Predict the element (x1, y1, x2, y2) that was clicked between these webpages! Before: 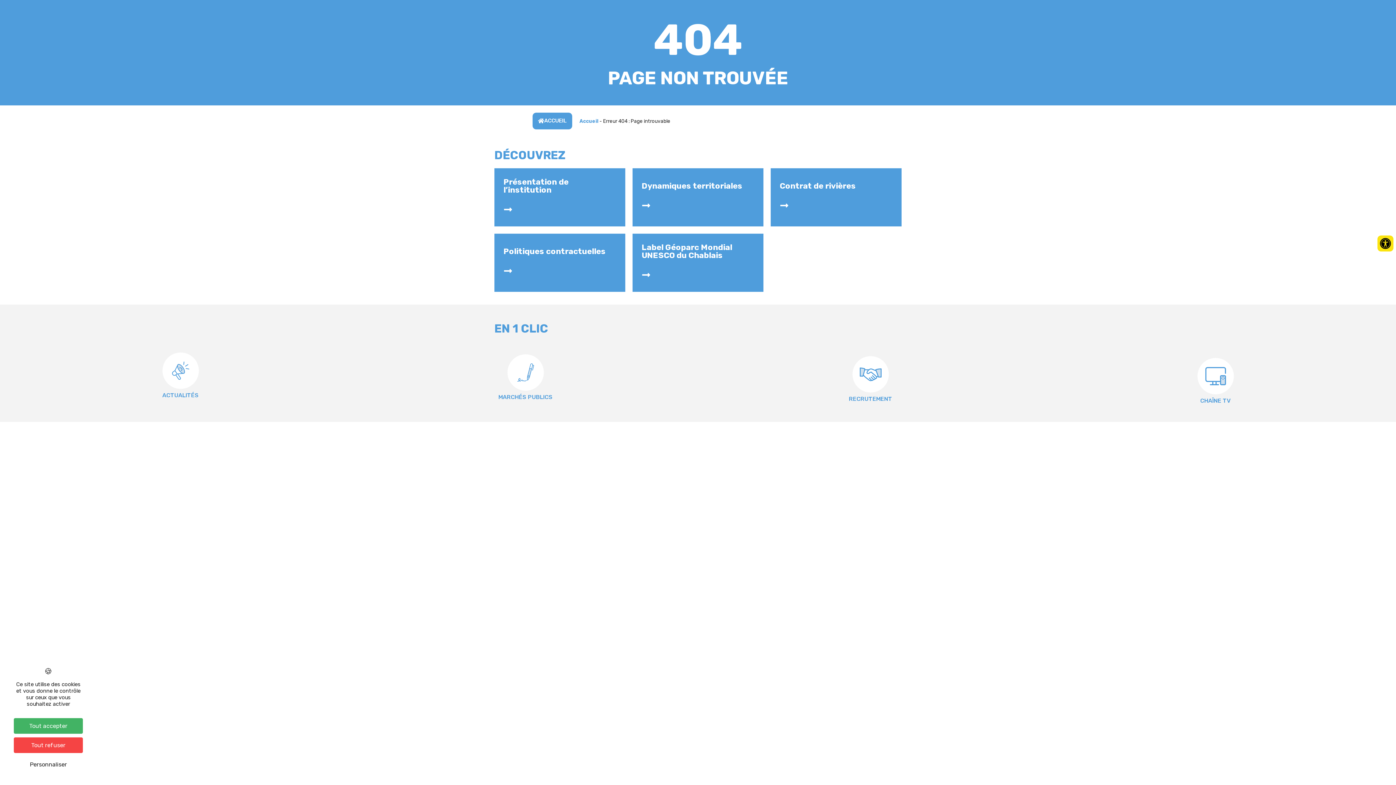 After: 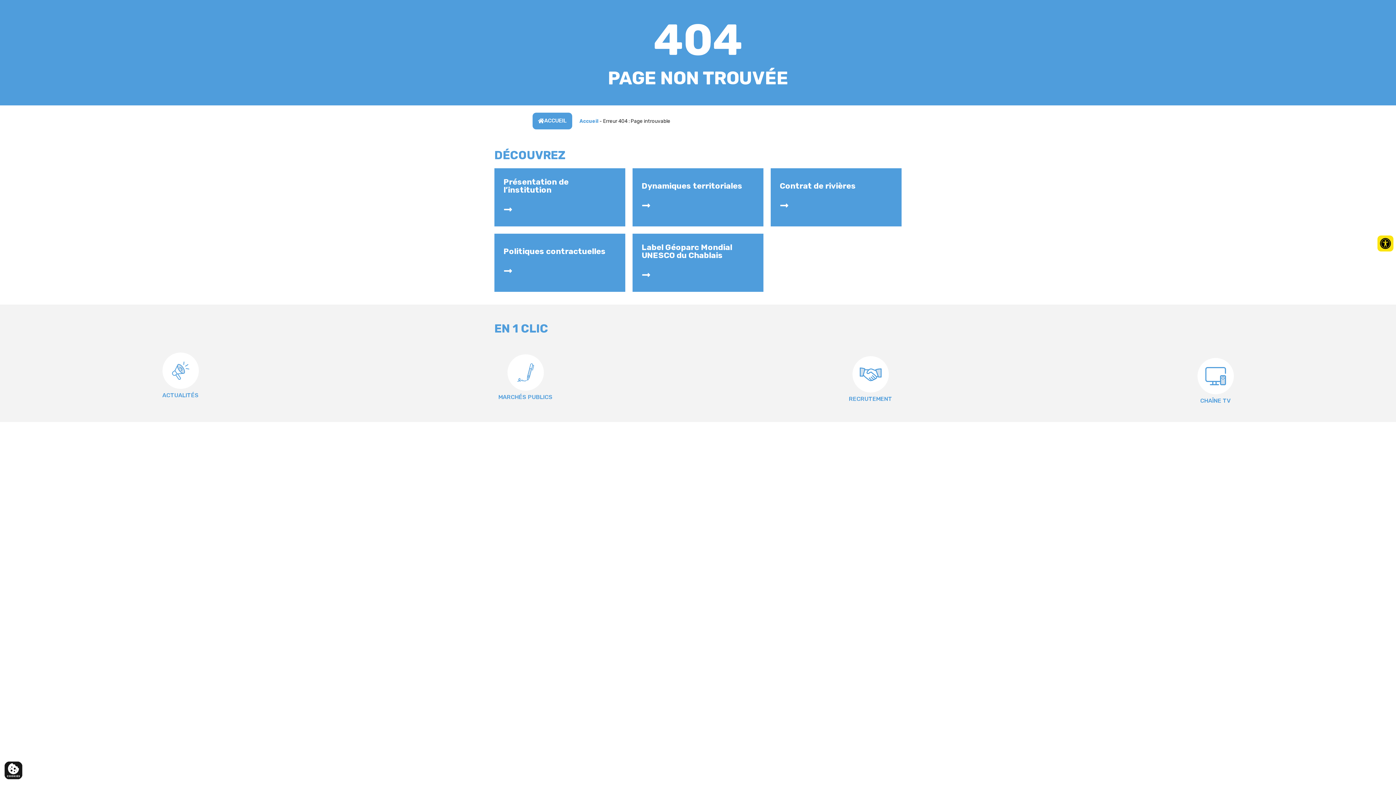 Action: bbox: (13, 737, 82, 753) label: Cookies : Tout refuser